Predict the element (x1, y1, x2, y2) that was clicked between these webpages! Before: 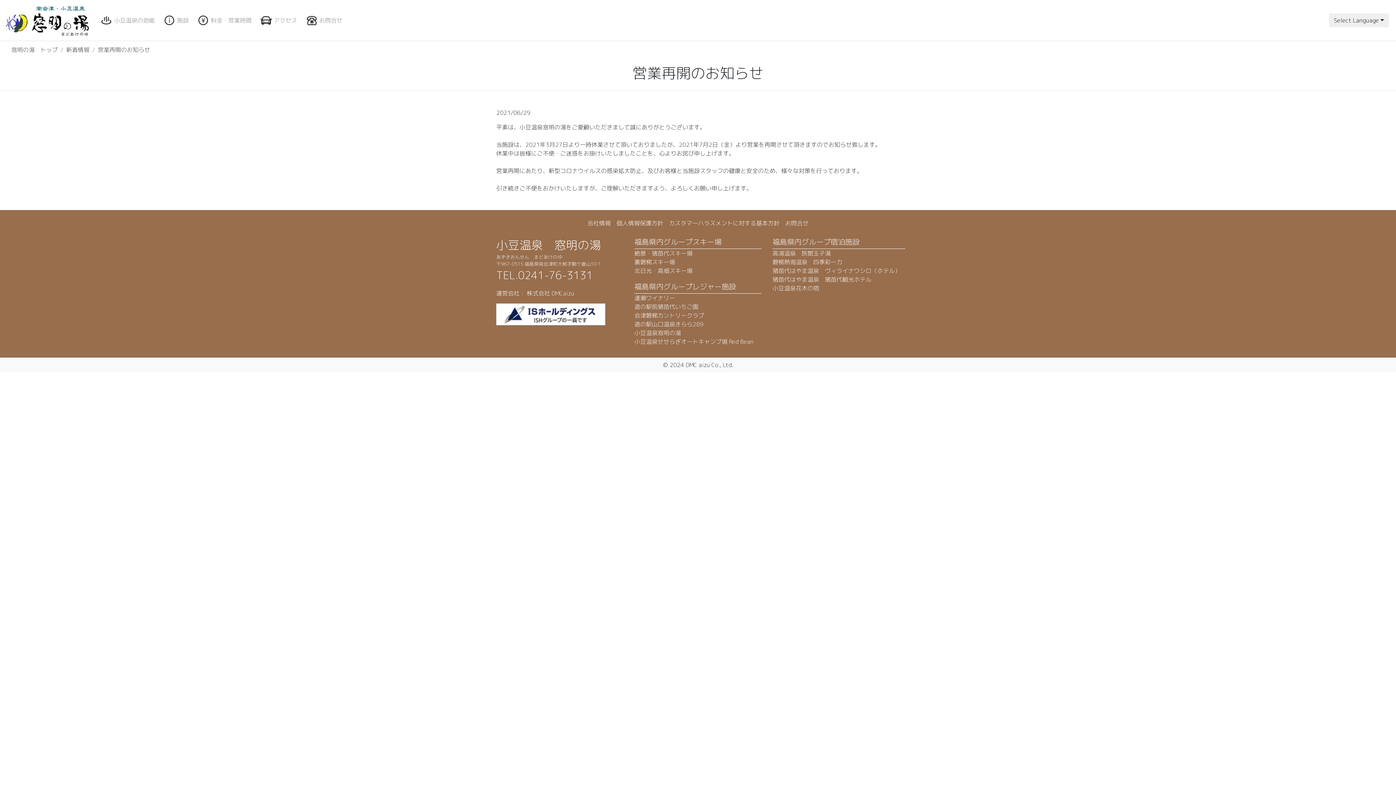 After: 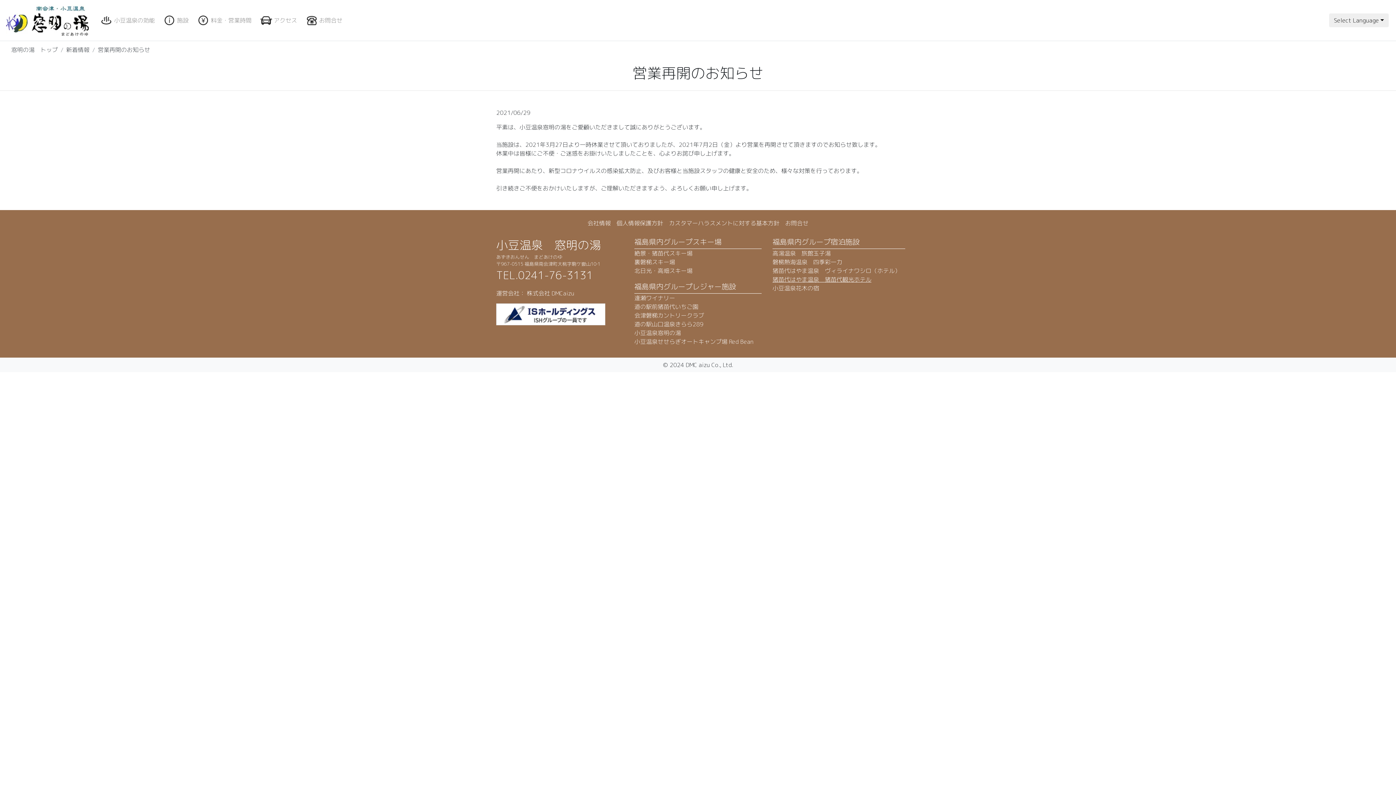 Action: label: 猪苗代はやま温泉　猪苗代観光ホテル bbox: (772, 275, 871, 284)